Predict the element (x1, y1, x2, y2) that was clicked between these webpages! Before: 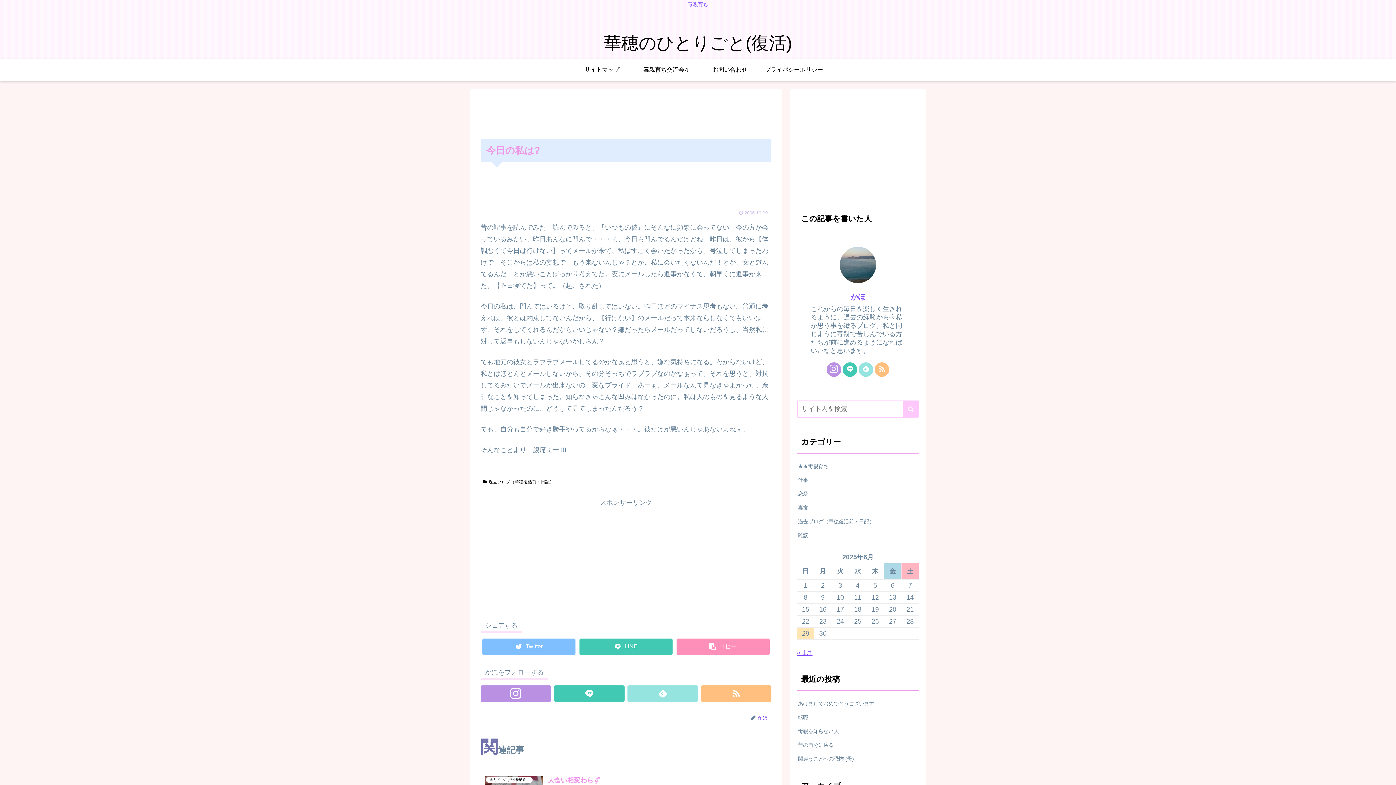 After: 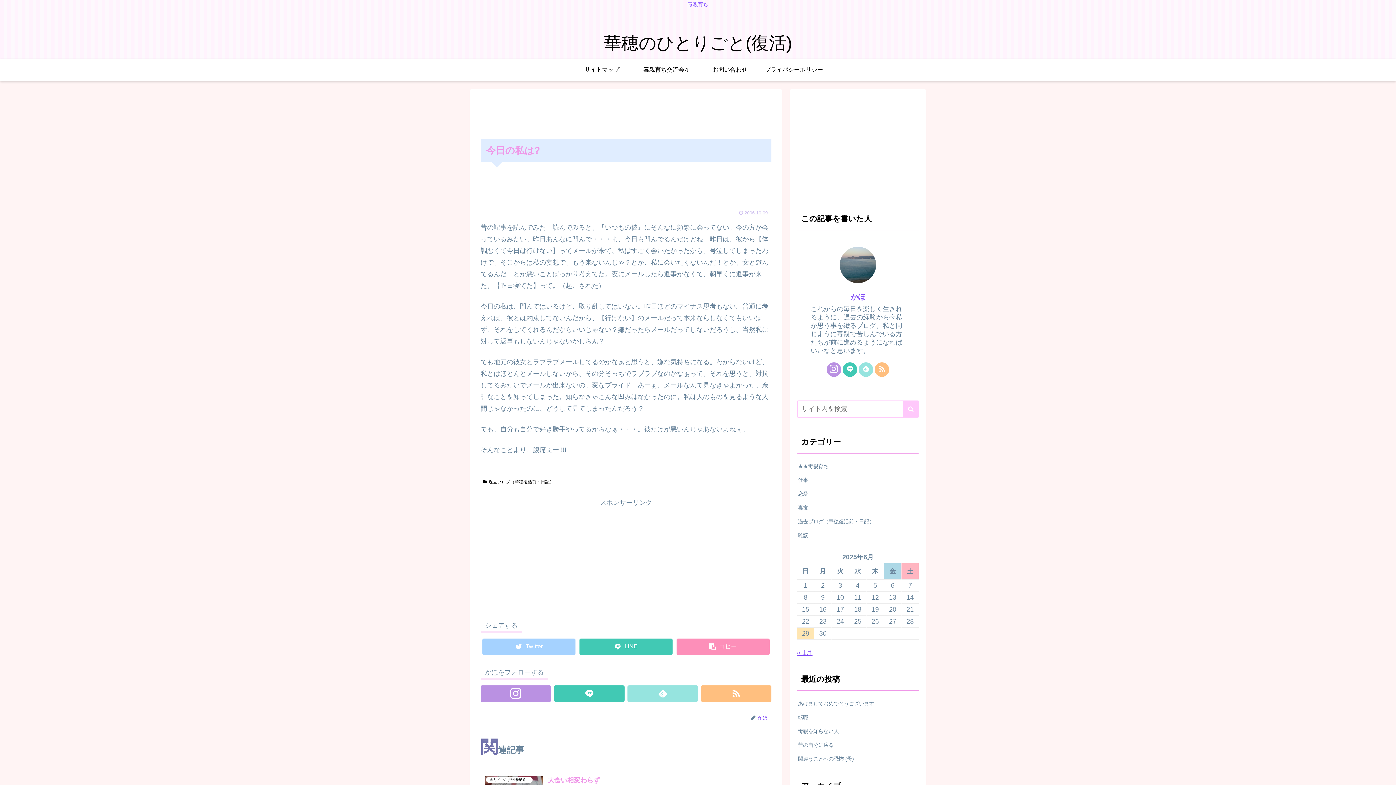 Action: label: Twitter bbox: (482, 638, 575, 655)